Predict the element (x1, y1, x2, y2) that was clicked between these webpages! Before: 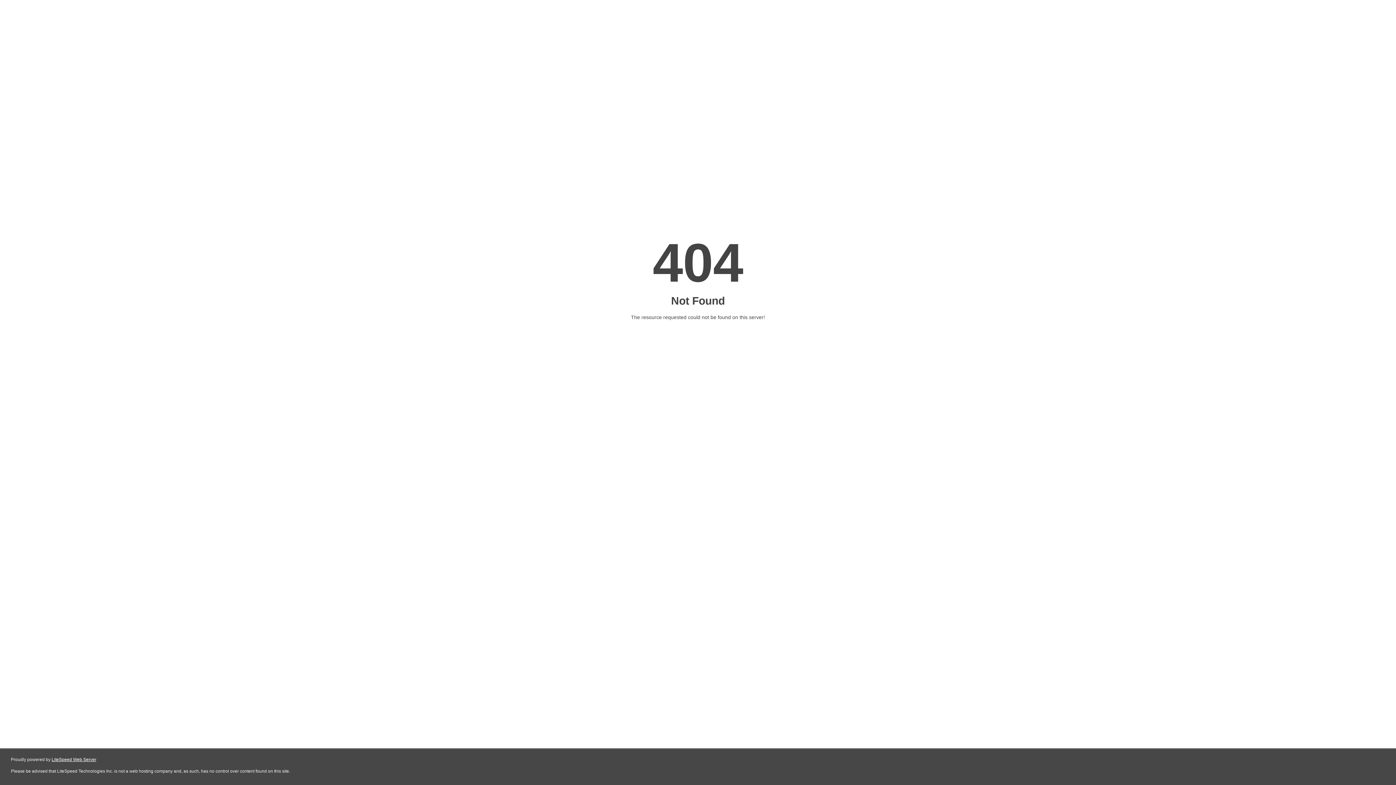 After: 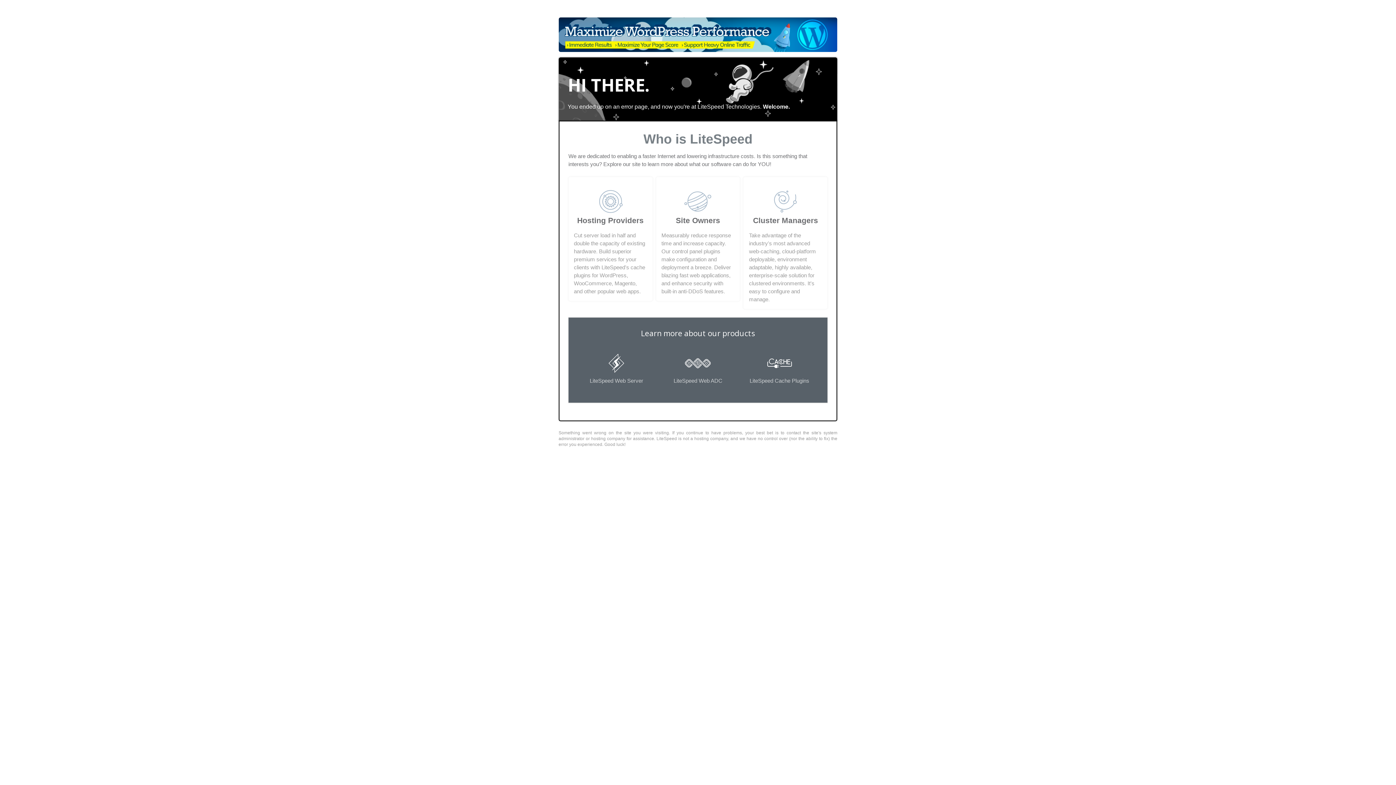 Action: label: LiteSpeed Web Server bbox: (51, 757, 96, 762)